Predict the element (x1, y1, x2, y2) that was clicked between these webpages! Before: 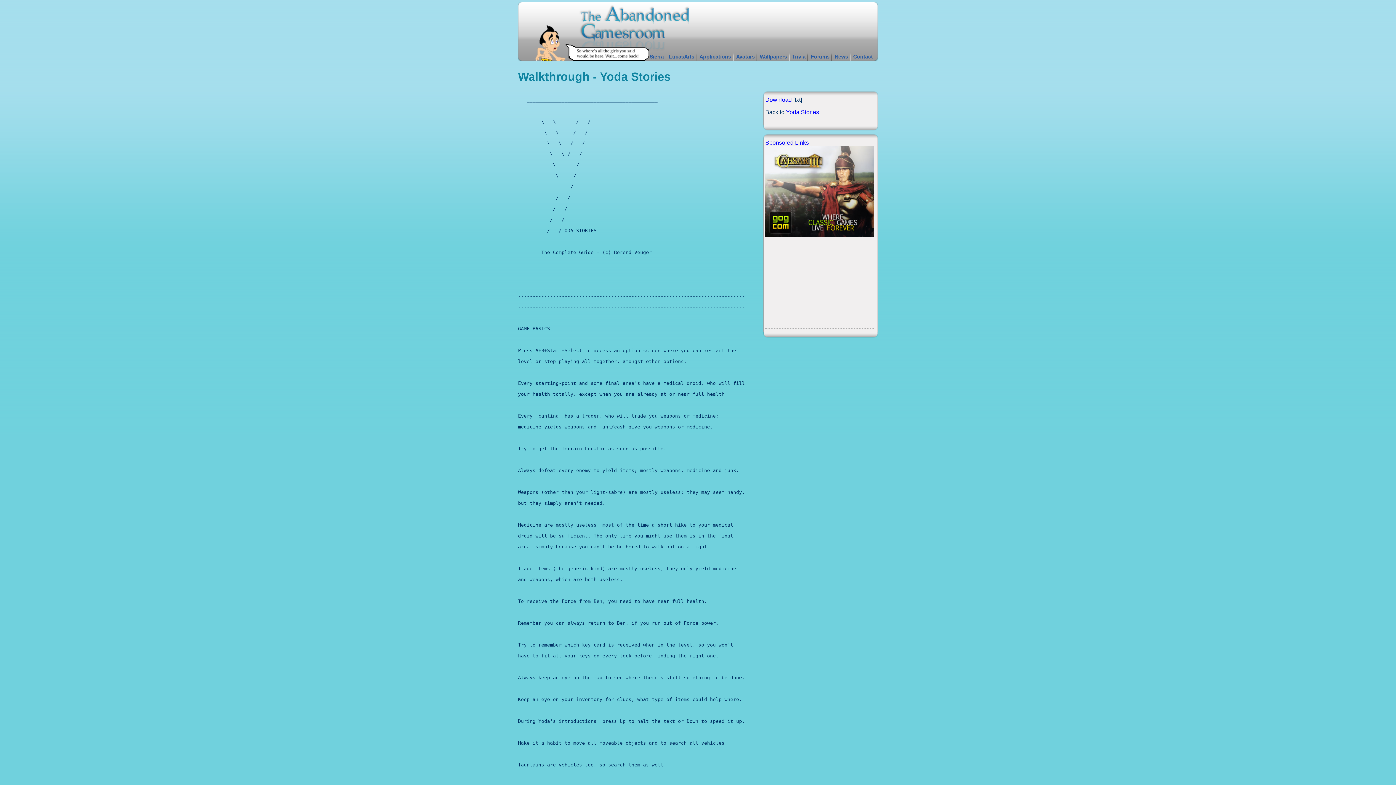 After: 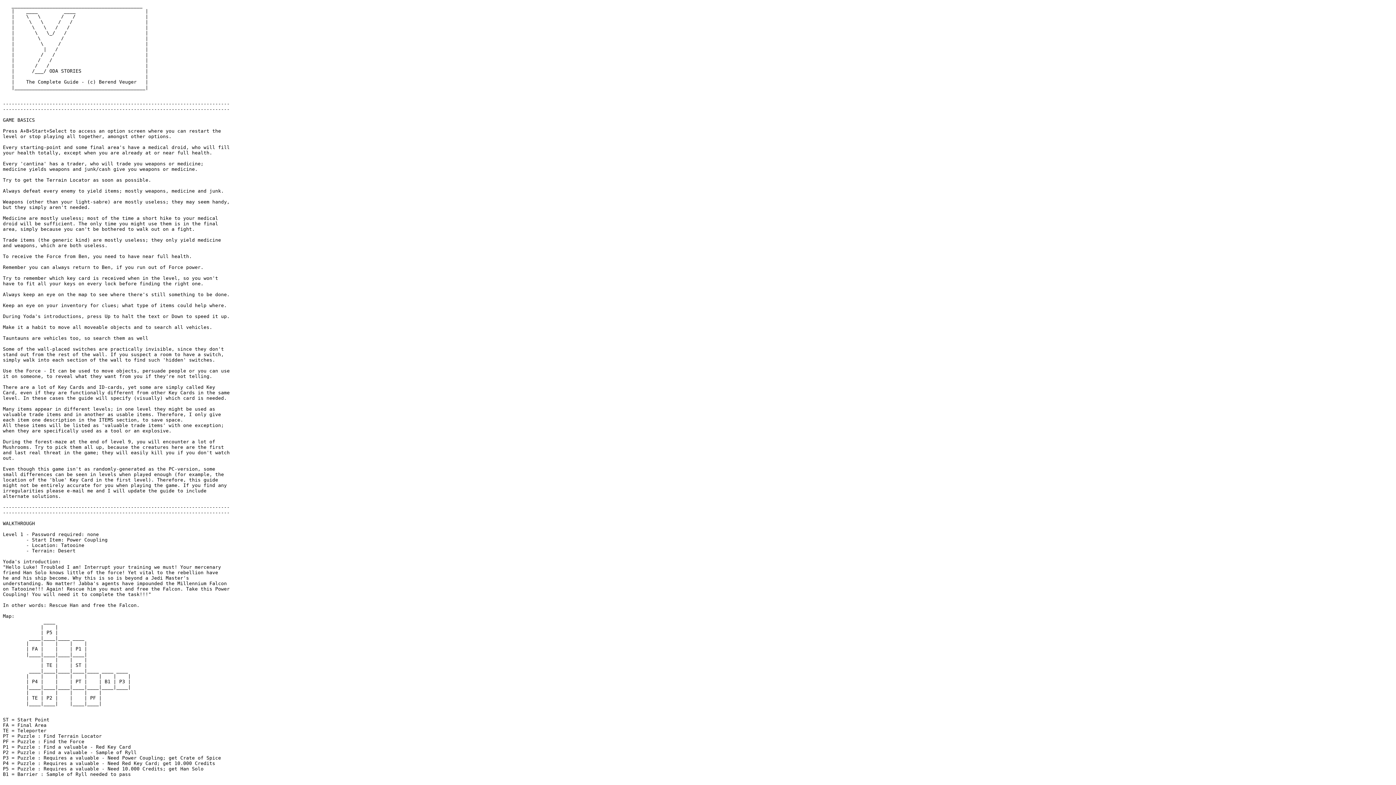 Action: label: Download bbox: (765, 96, 792, 103)